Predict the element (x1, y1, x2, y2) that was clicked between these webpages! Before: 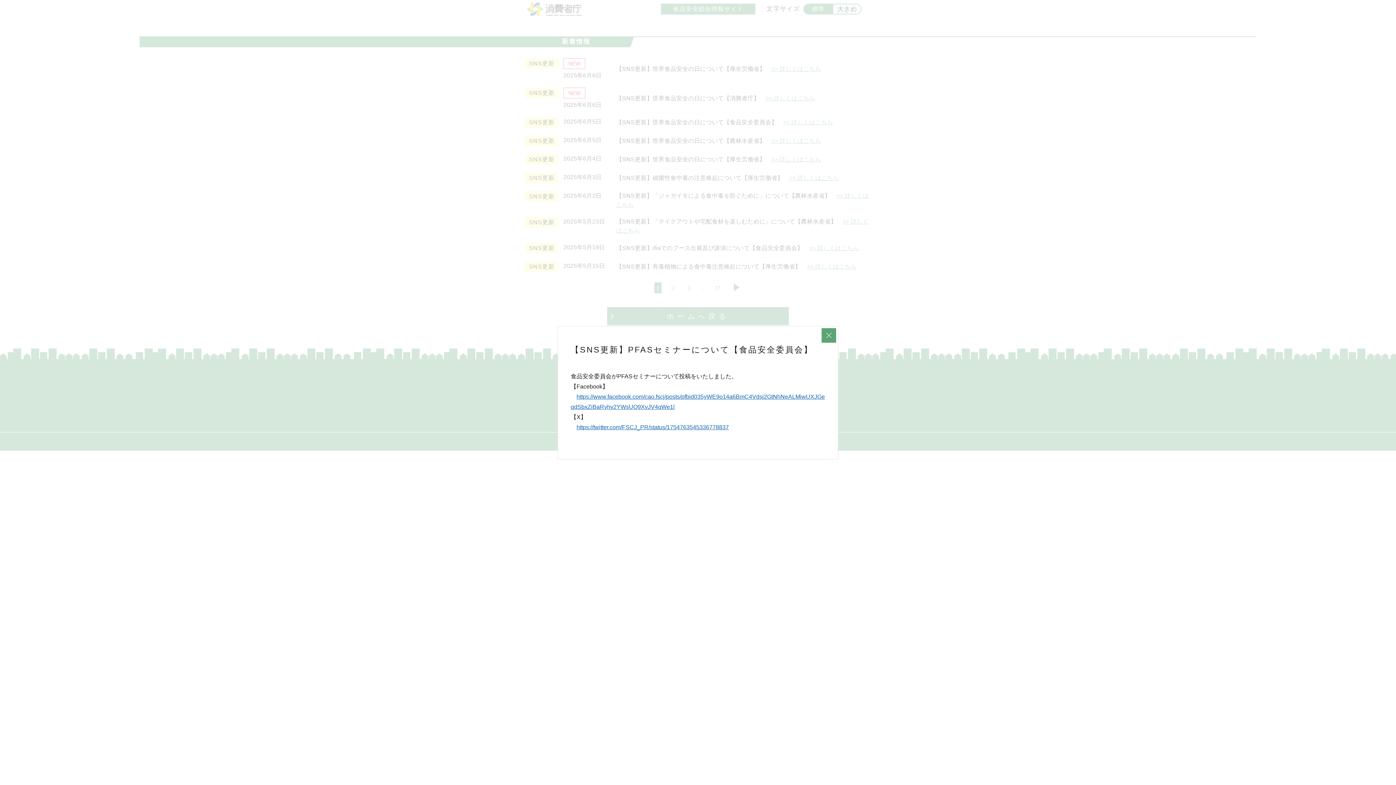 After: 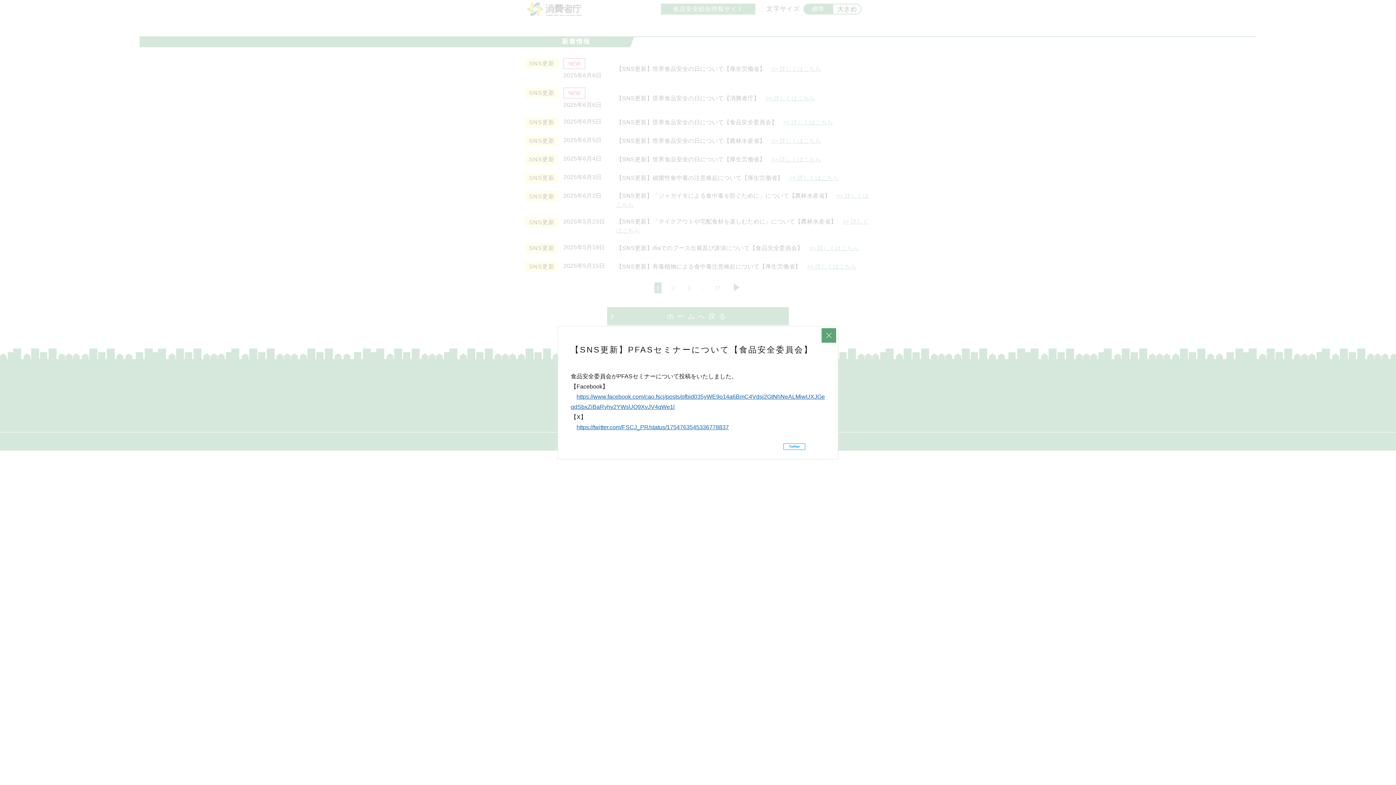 Action: bbox: (783, 443, 805, 450)